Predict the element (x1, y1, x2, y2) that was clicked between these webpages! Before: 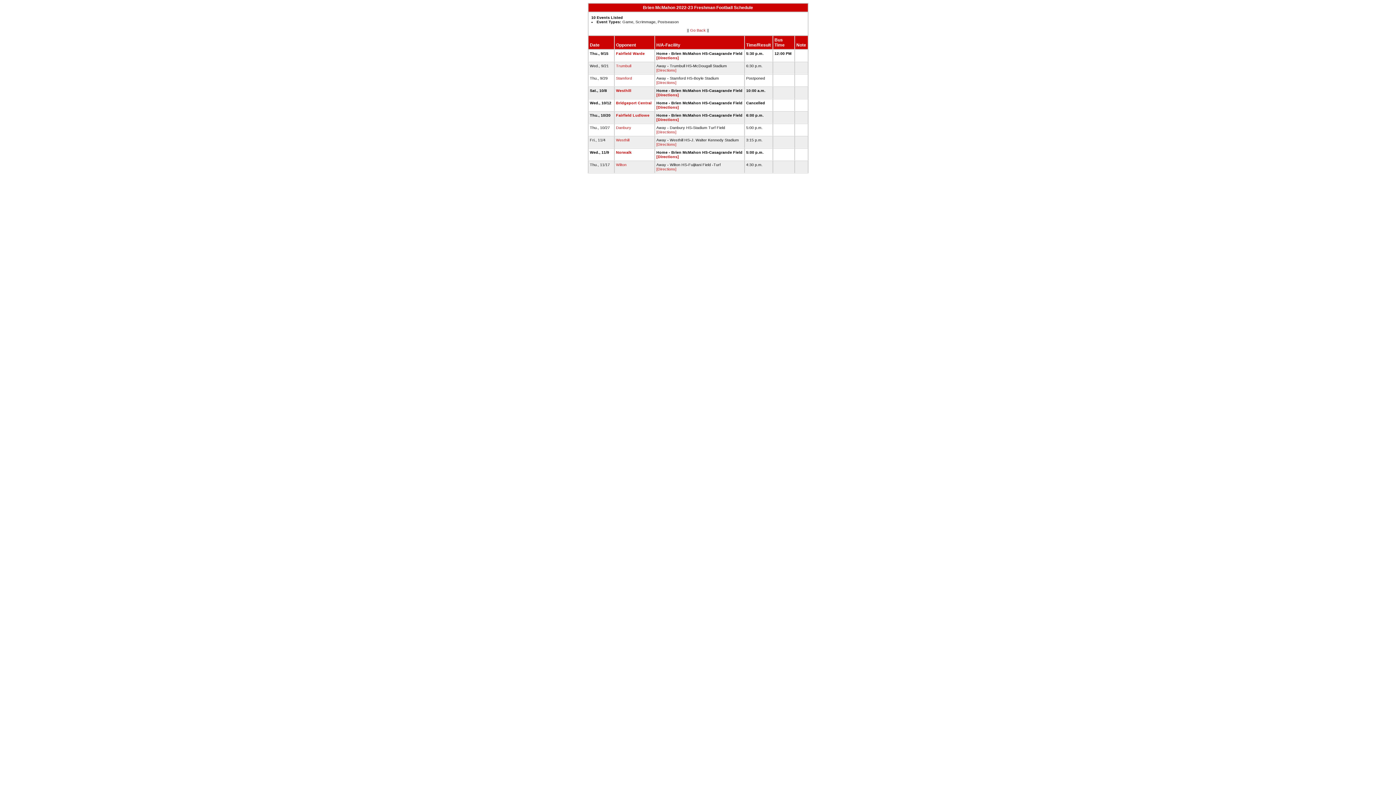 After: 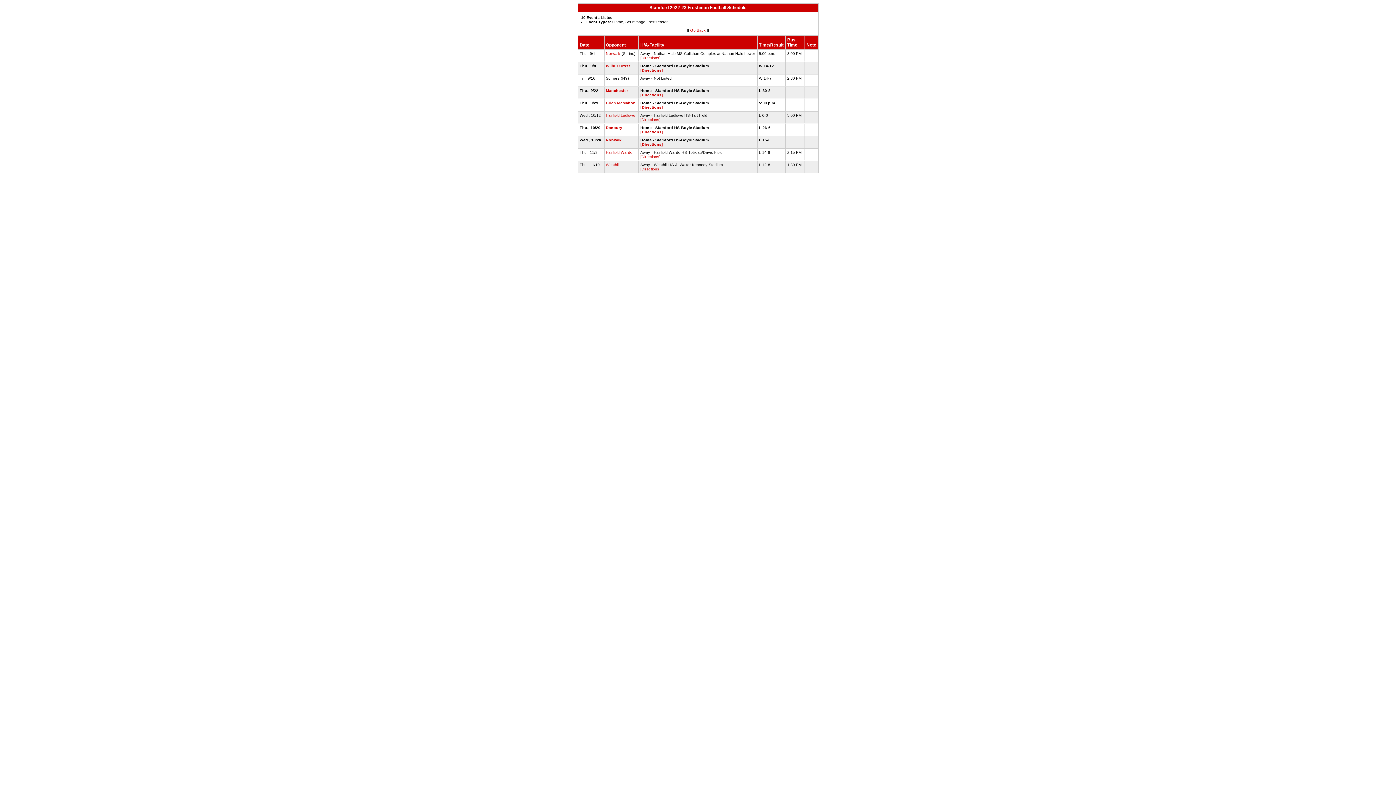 Action: label: Stamford bbox: (616, 76, 632, 80)